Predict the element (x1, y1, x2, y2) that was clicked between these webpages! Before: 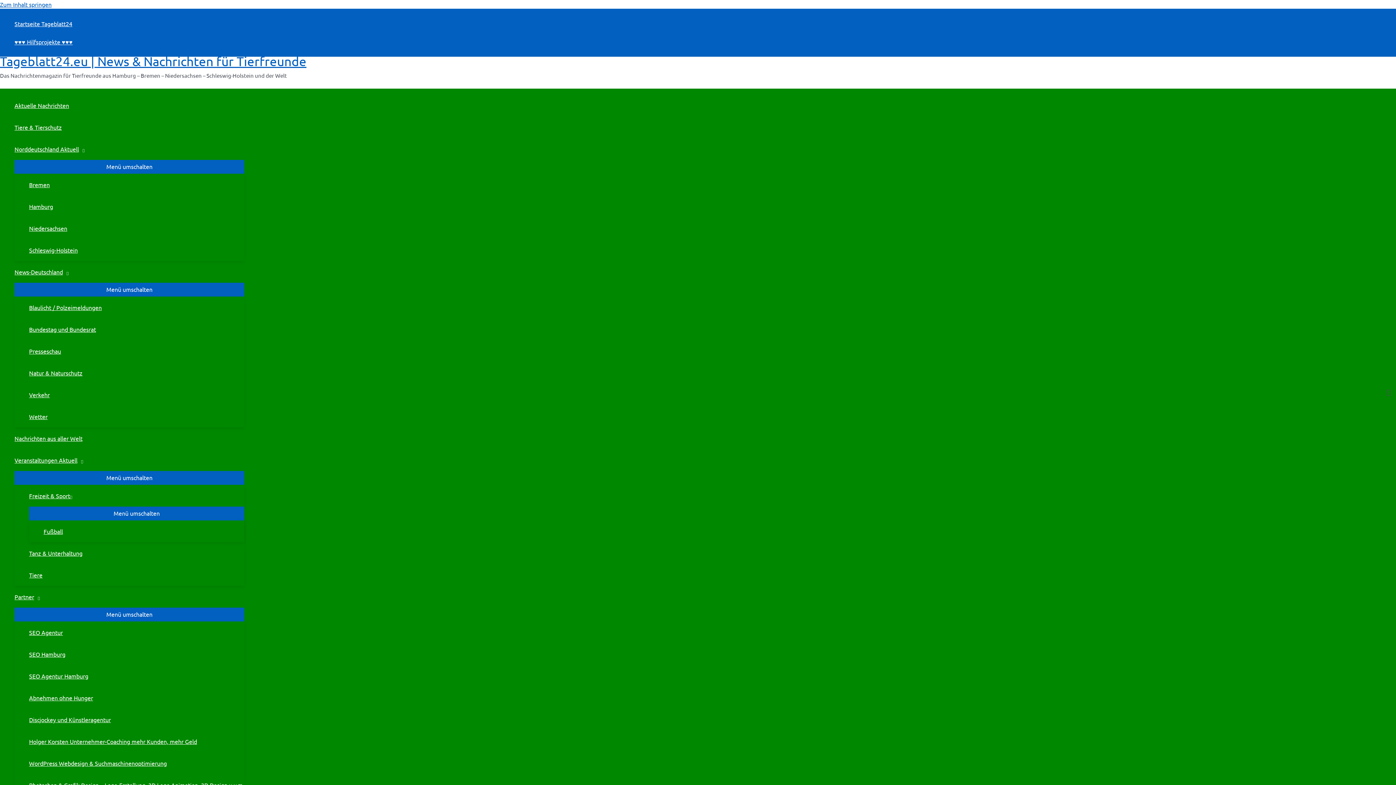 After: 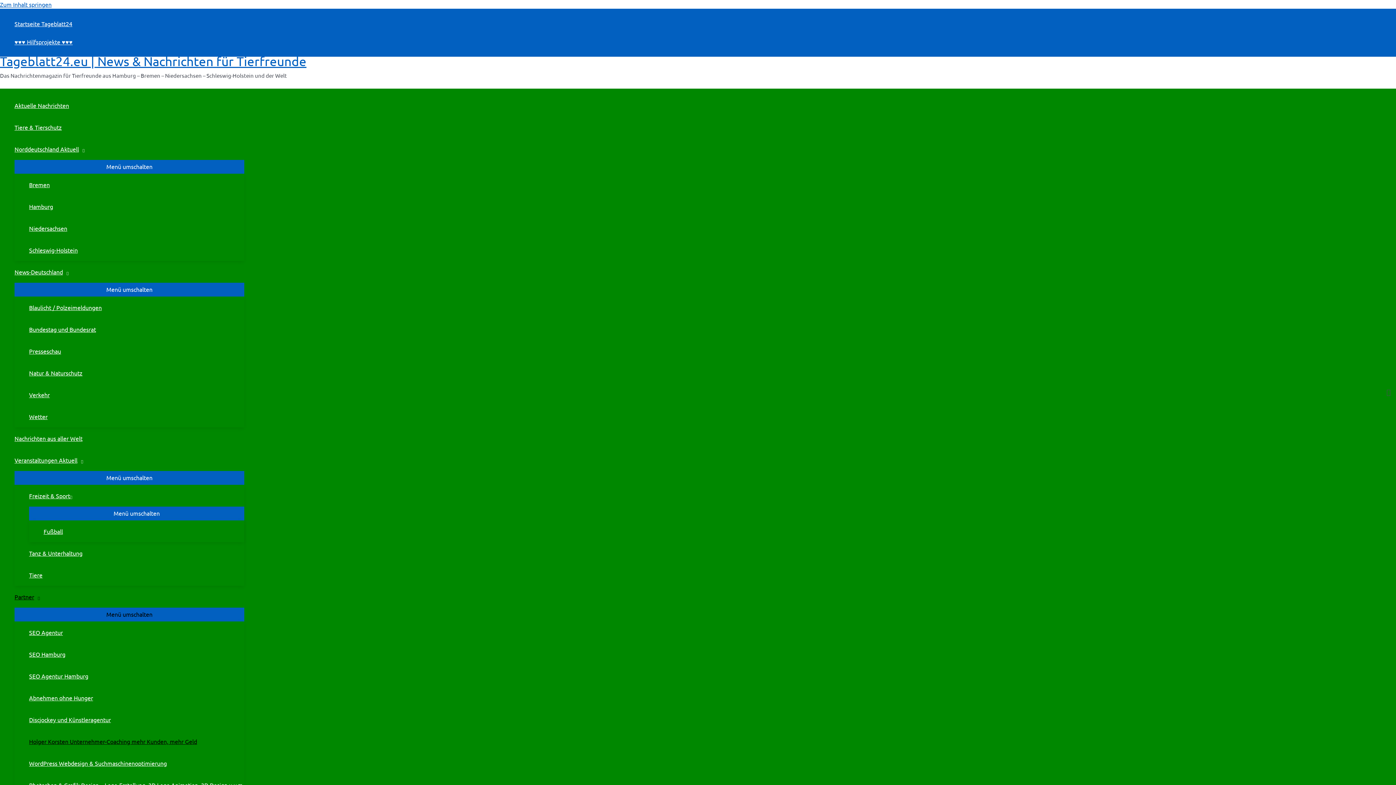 Action: label: Holger Korsten Unternehmer-Coaching mehr Kunden, mehr Geld bbox: (29, 730, 244, 752)